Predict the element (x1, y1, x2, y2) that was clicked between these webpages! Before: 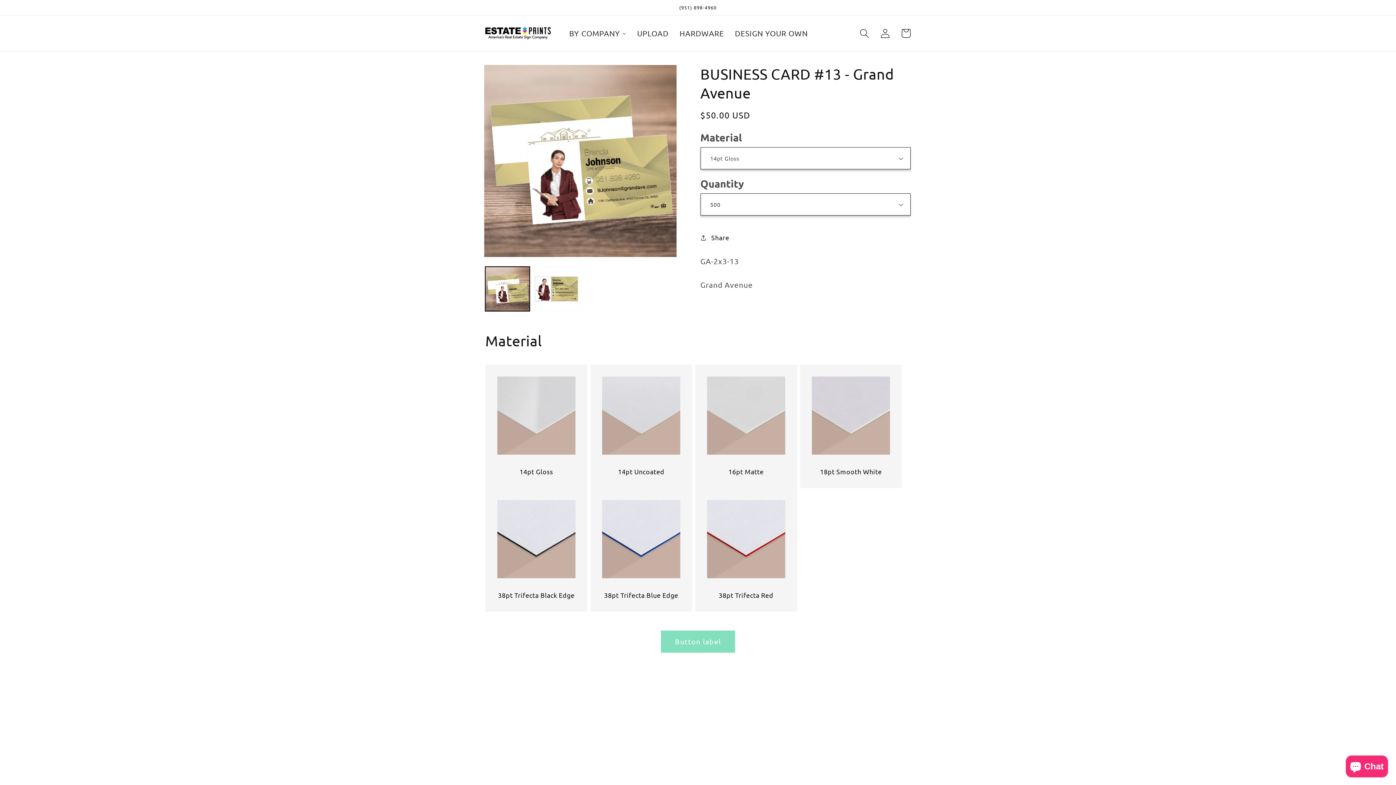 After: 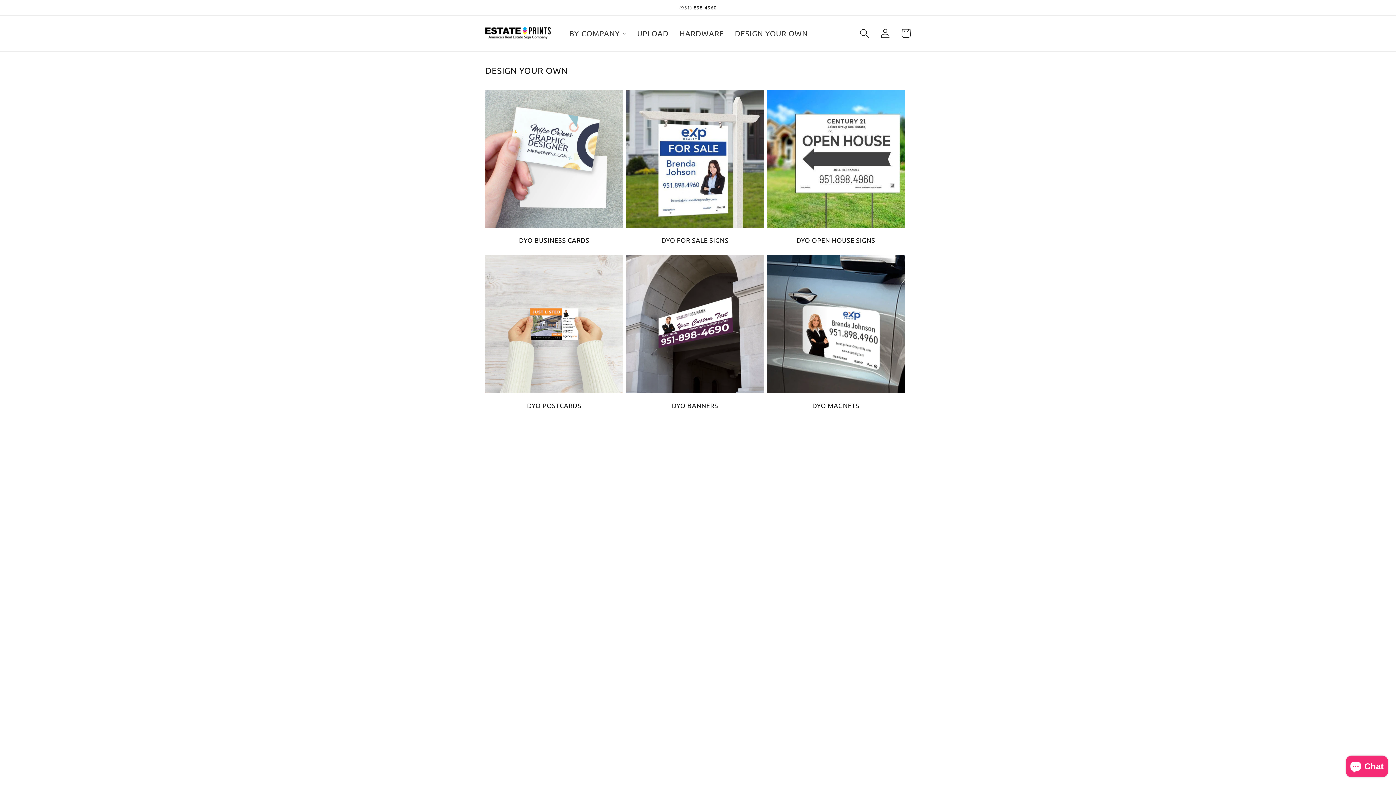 Action: label: DESIGN YOUR OWN bbox: (729, 28, 813, 38)